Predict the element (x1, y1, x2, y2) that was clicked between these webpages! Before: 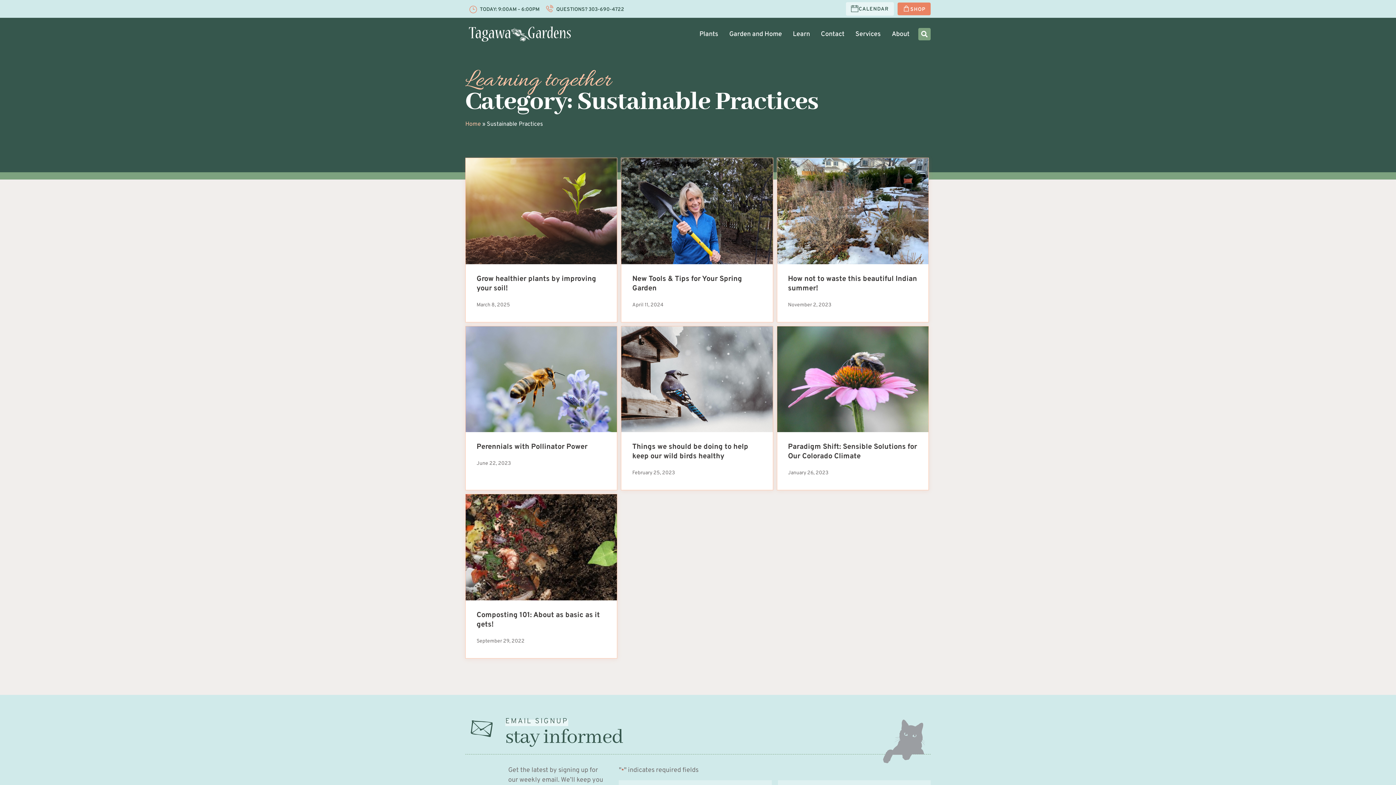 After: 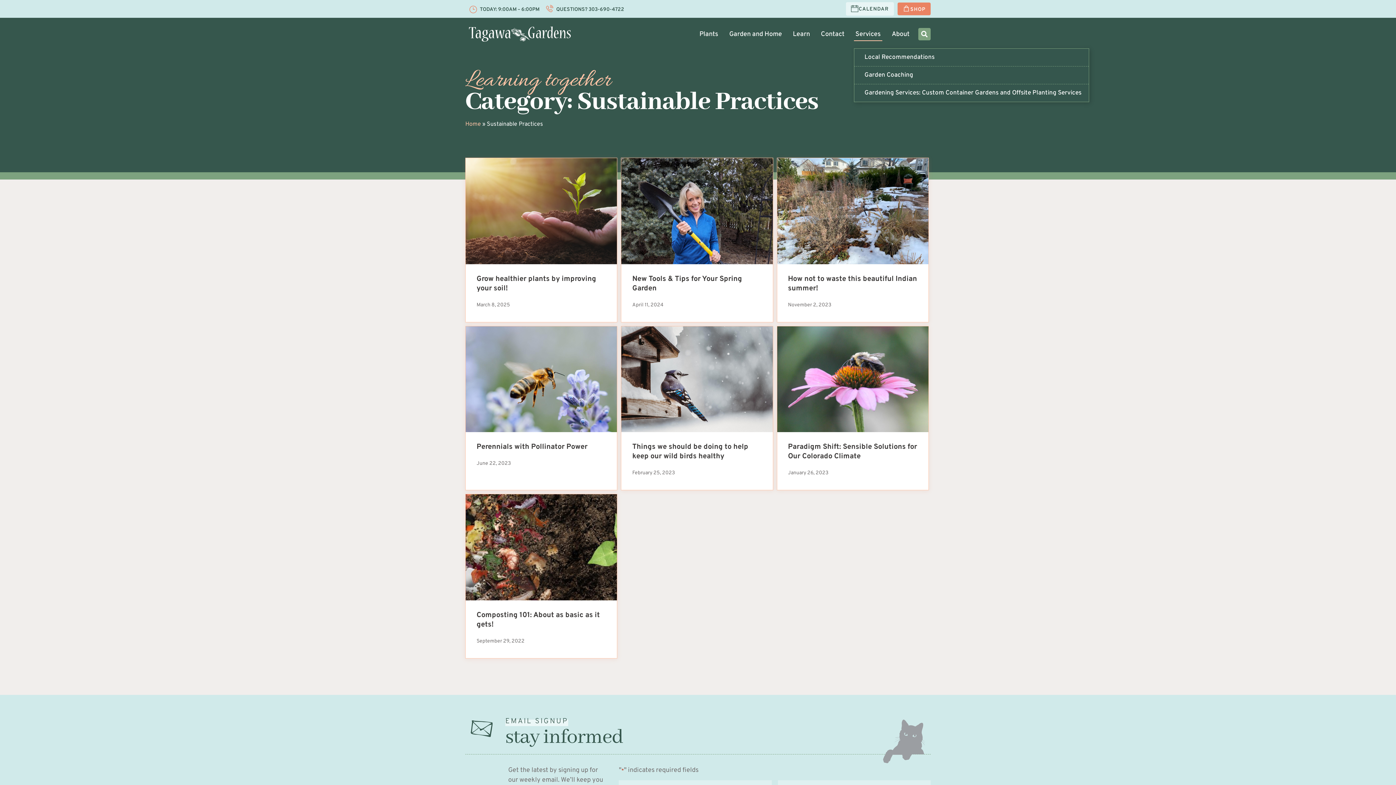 Action: bbox: (854, 27, 882, 40) label: Services